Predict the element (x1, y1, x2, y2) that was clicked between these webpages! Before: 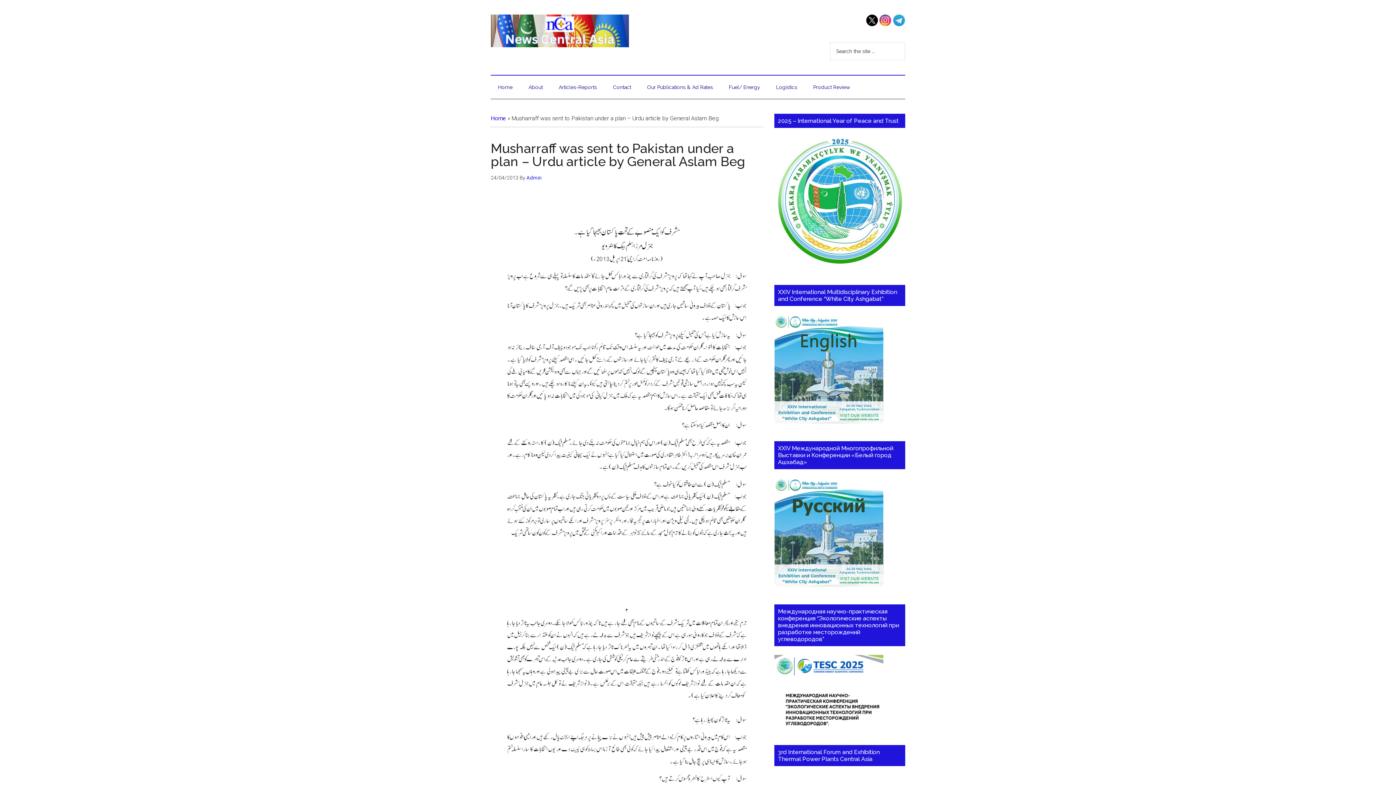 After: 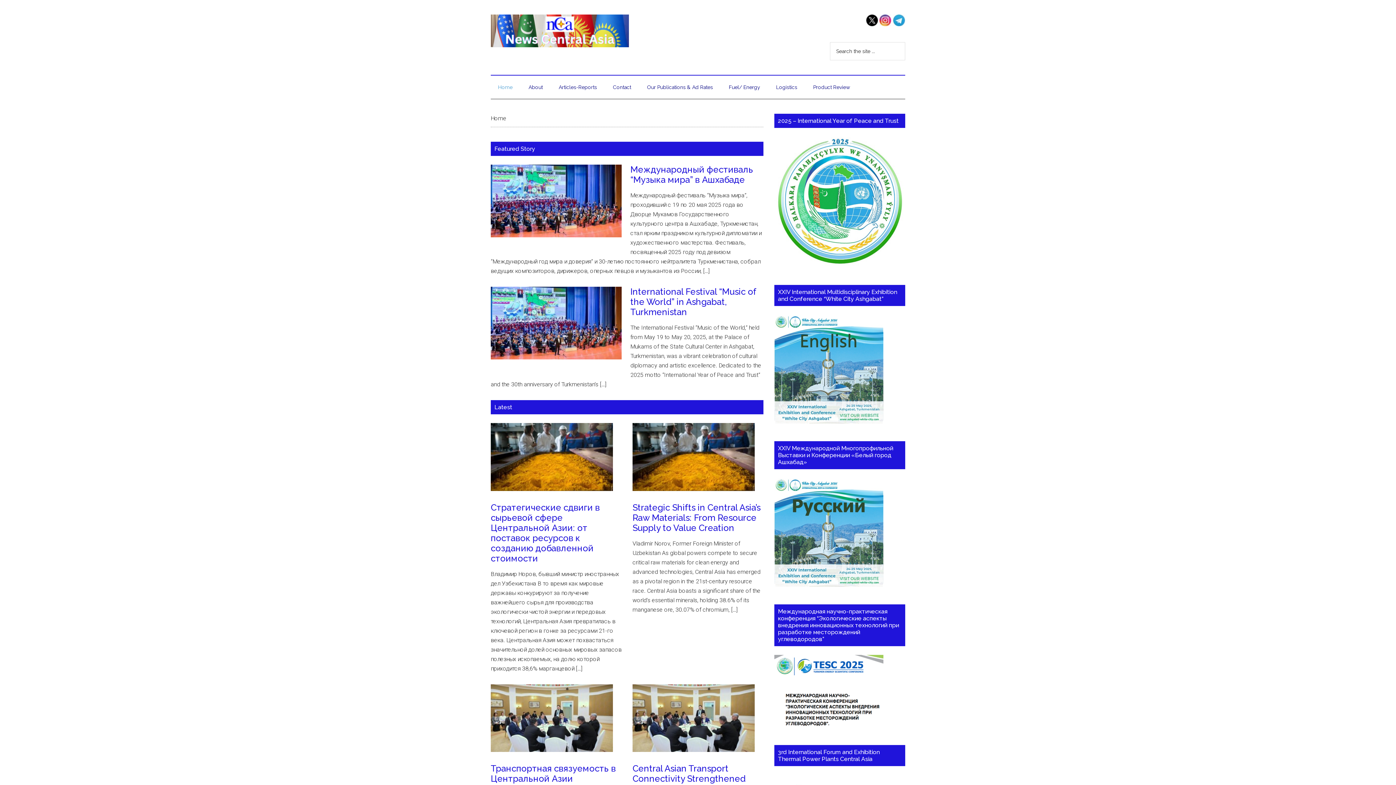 Action: label: Home bbox: (490, 75, 520, 98)